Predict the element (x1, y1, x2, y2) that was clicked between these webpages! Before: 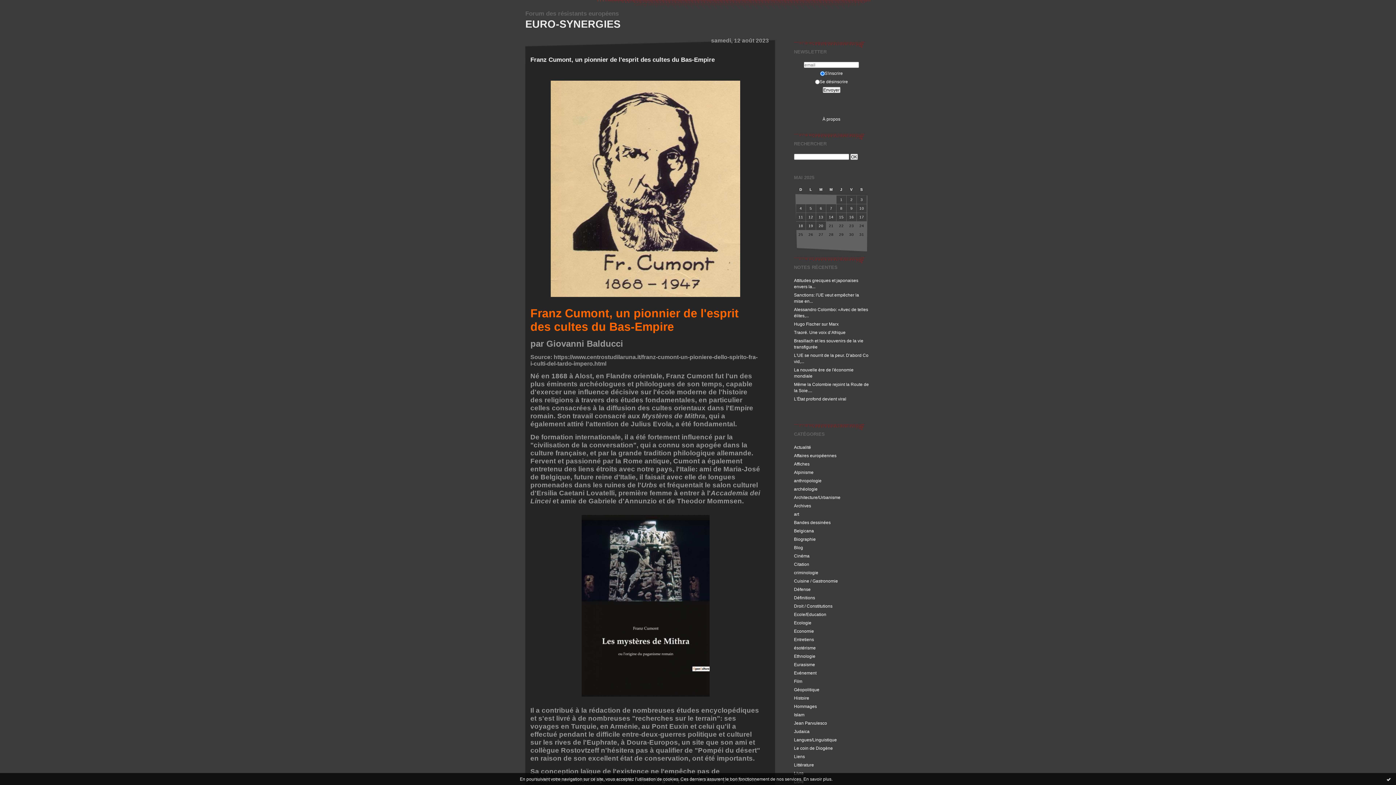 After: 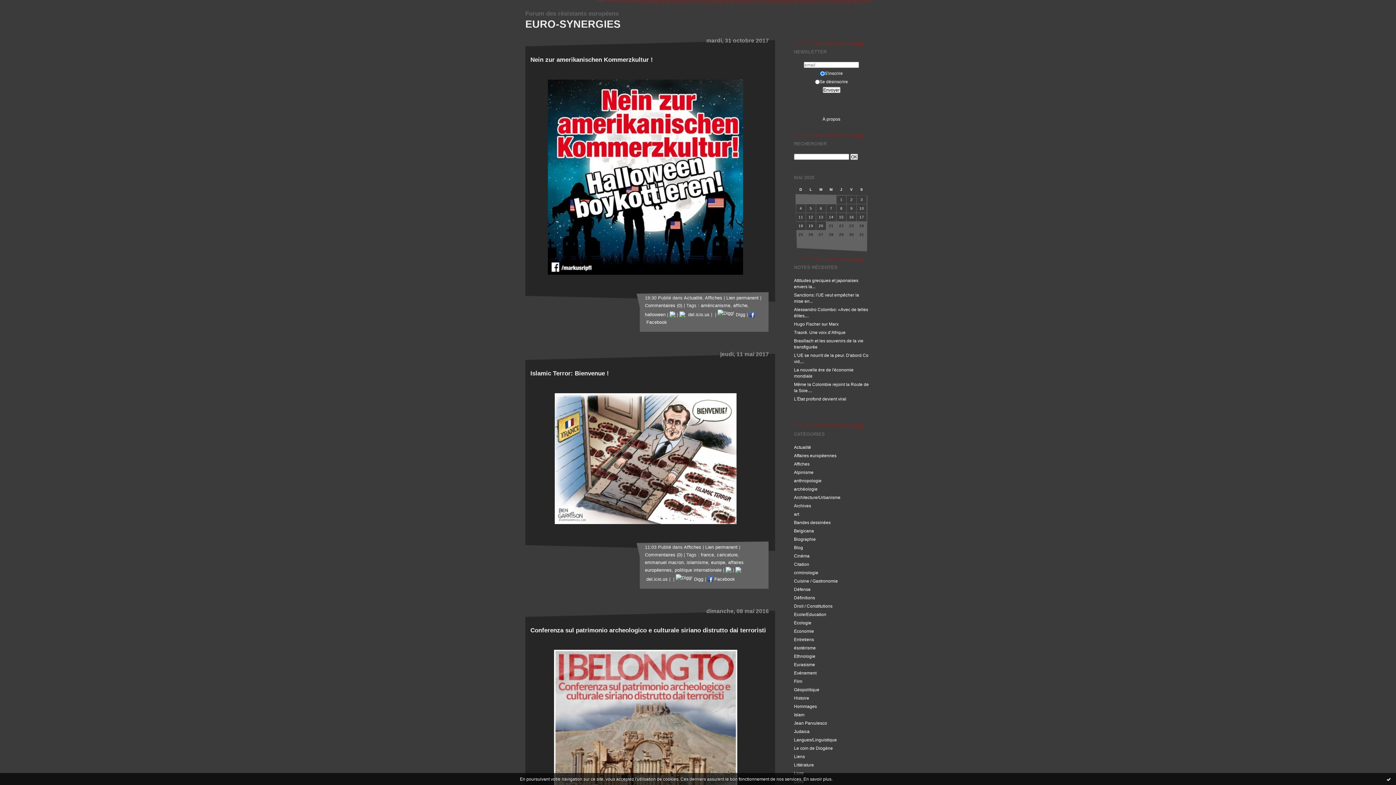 Action: label: Affiches bbox: (794, 461, 809, 466)